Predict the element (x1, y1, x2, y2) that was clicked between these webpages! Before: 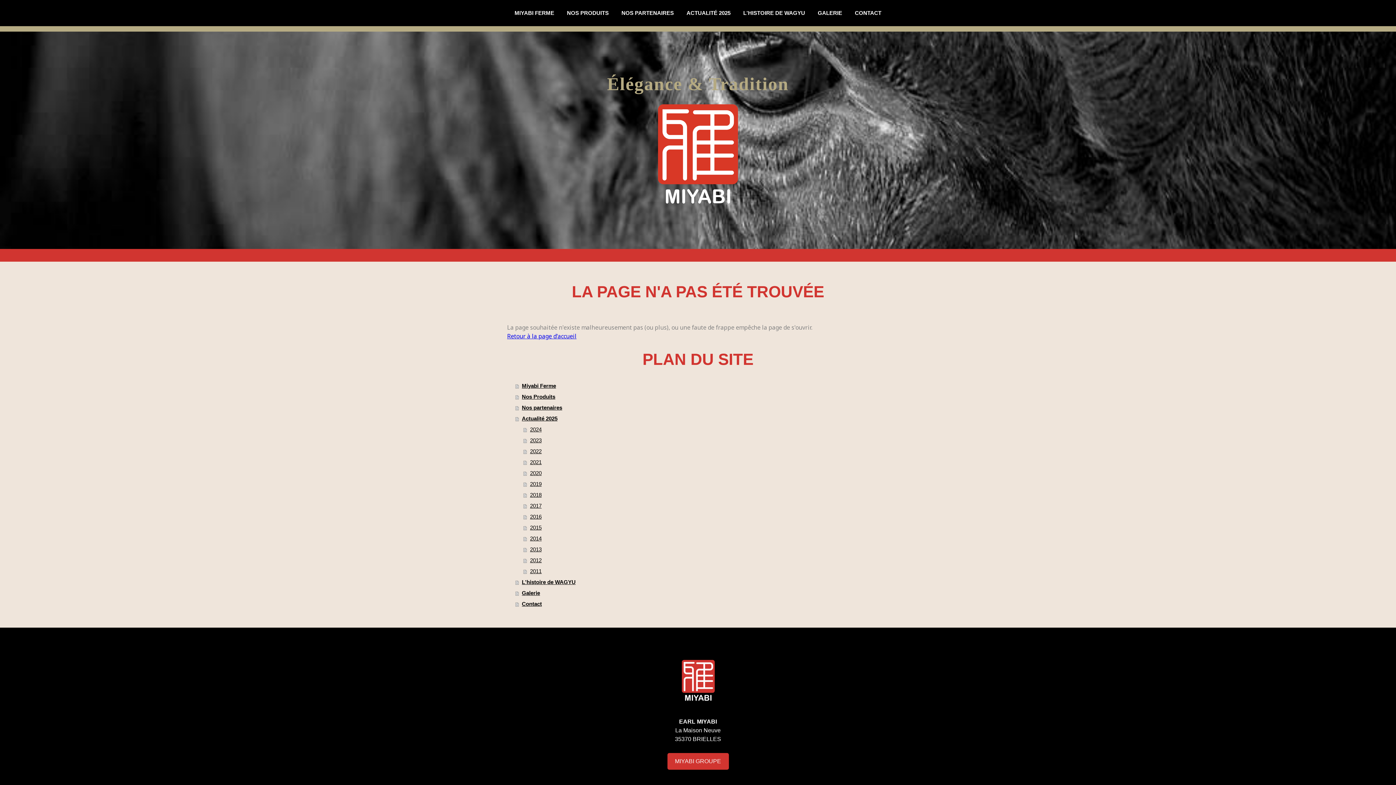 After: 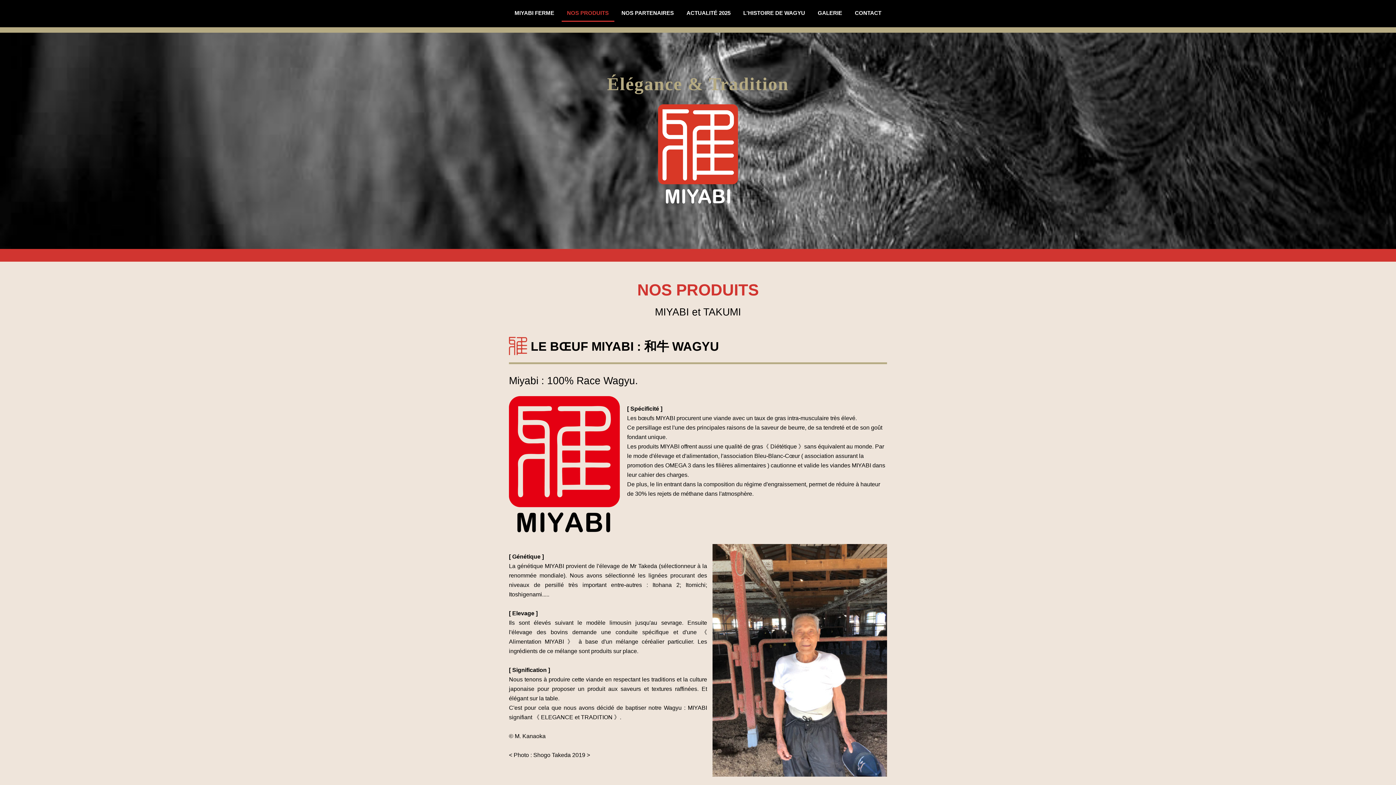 Action: label: Nos Produits bbox: (515, 391, 889, 402)